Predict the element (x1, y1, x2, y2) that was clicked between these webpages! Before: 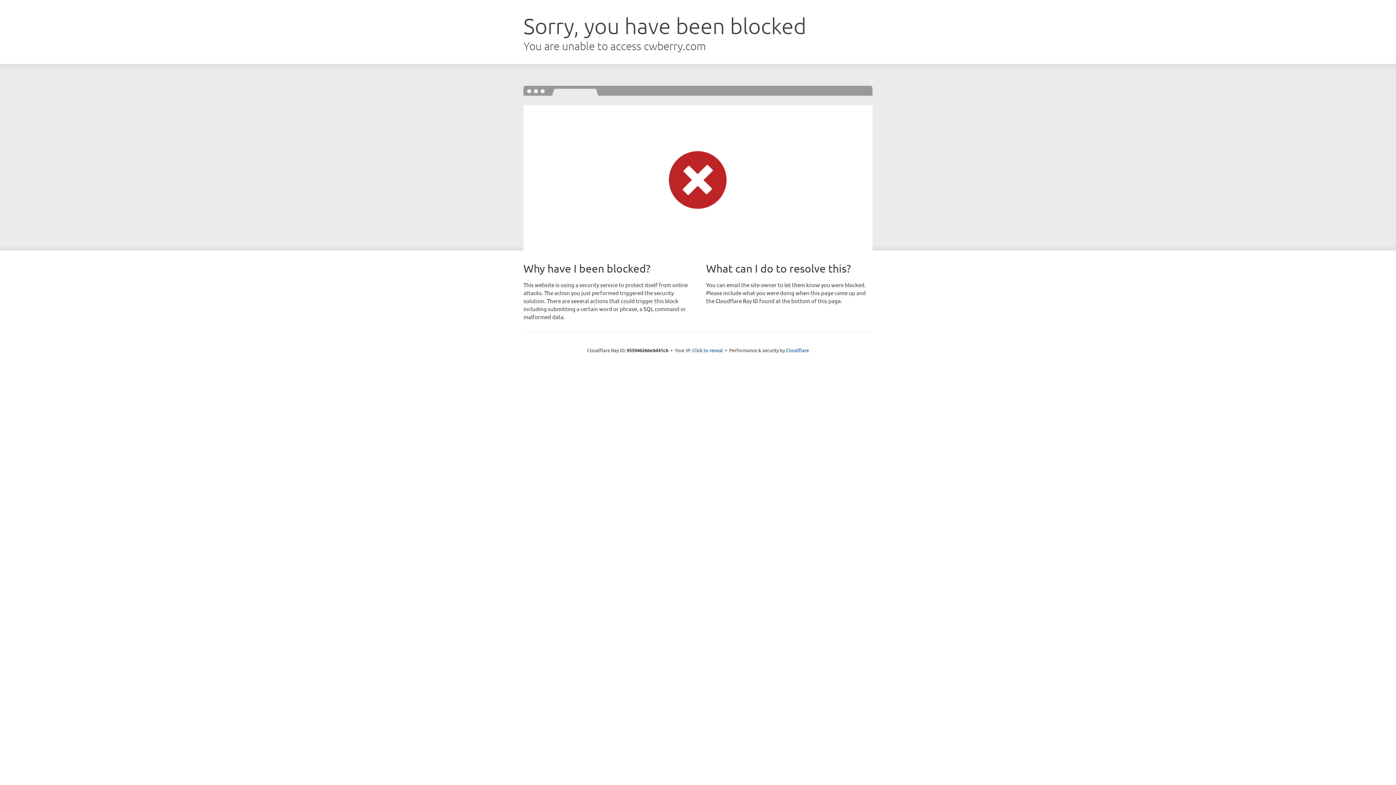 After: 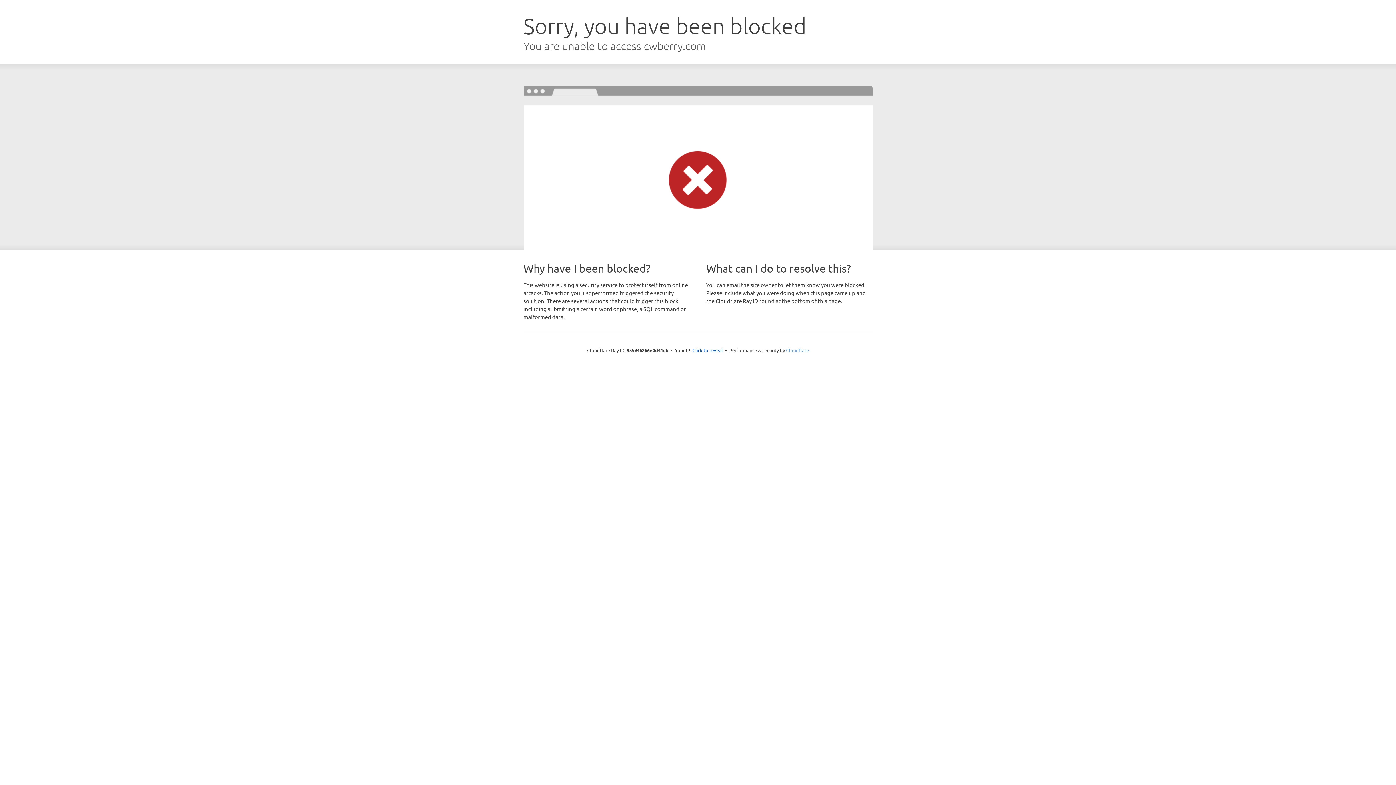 Action: label: Cloudflare bbox: (786, 347, 809, 353)